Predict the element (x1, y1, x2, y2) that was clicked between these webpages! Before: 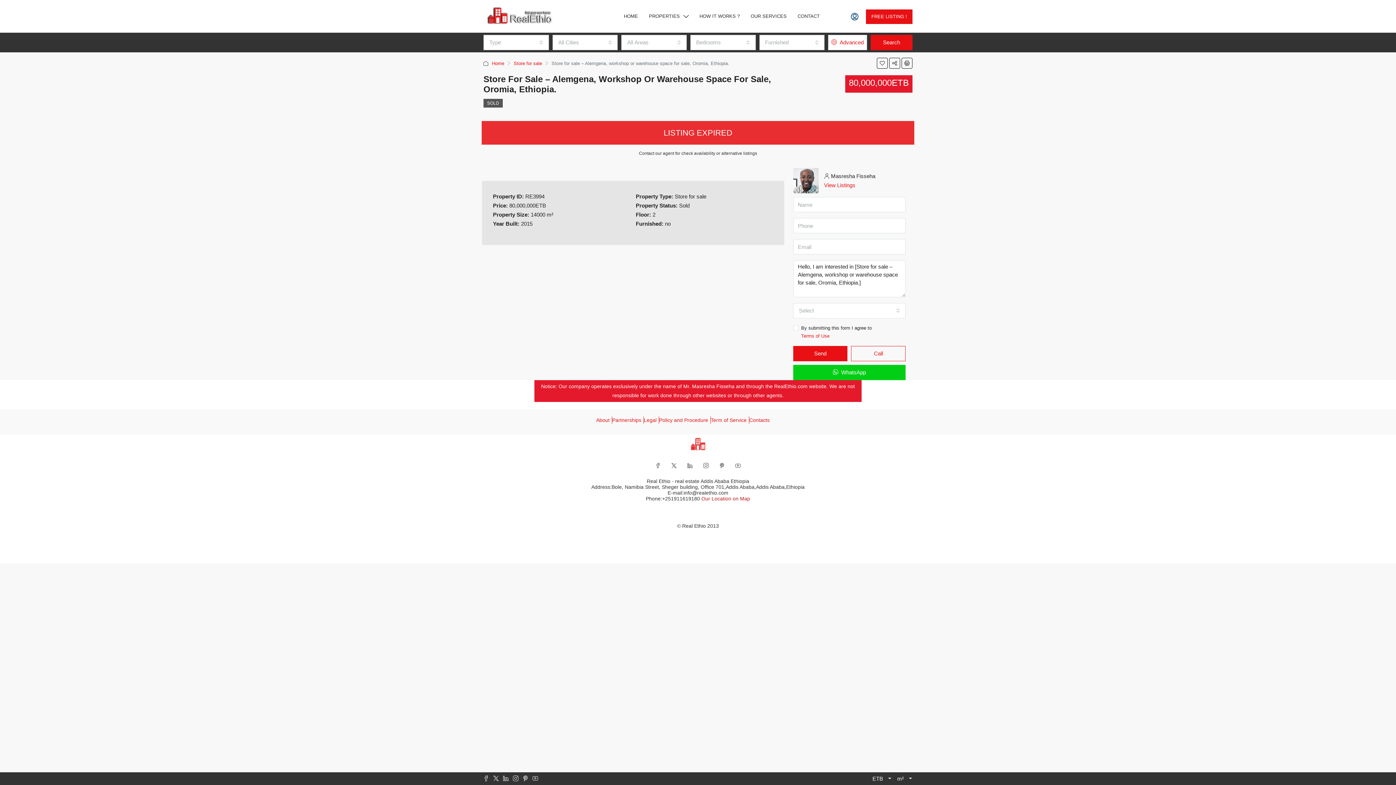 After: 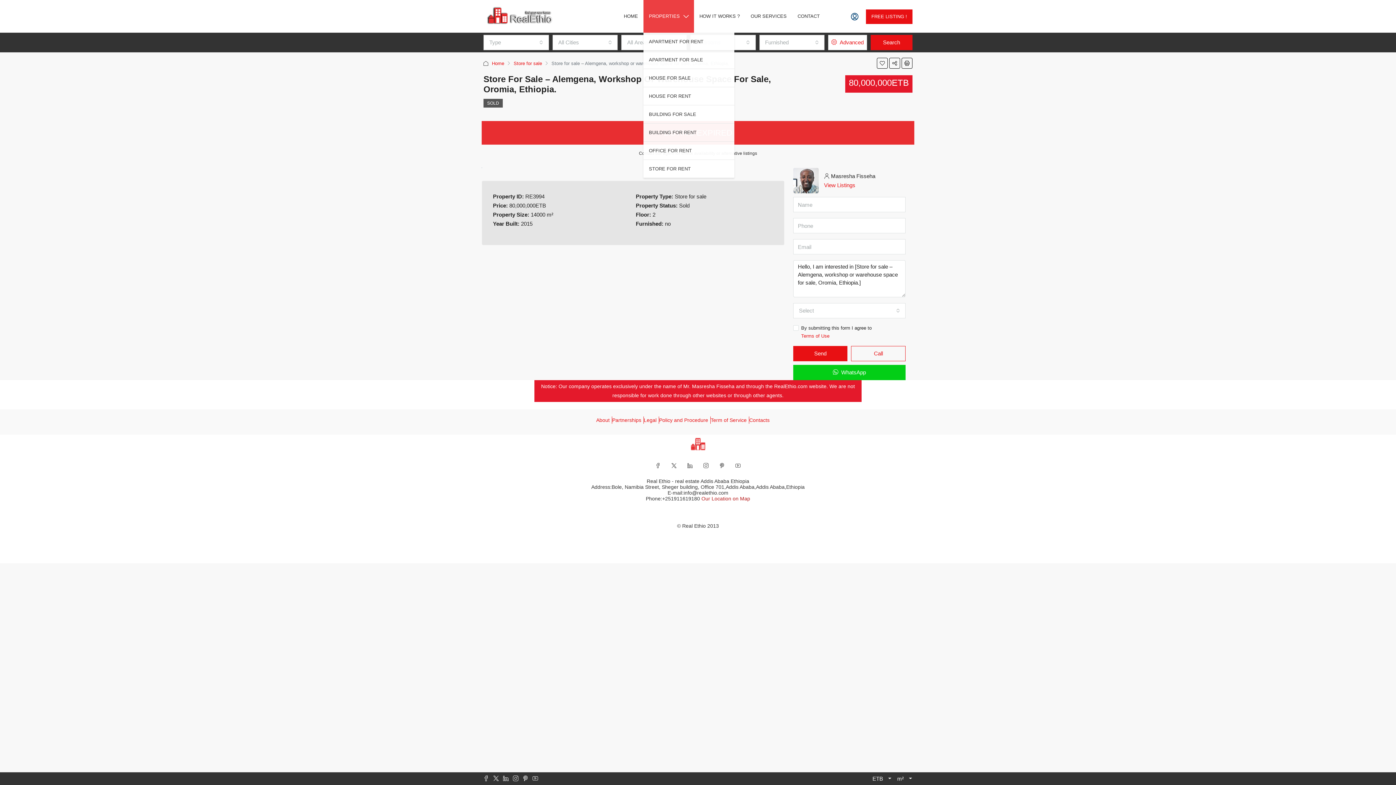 Action: label: PROPERTIES bbox: (643, 0, 694, 32)